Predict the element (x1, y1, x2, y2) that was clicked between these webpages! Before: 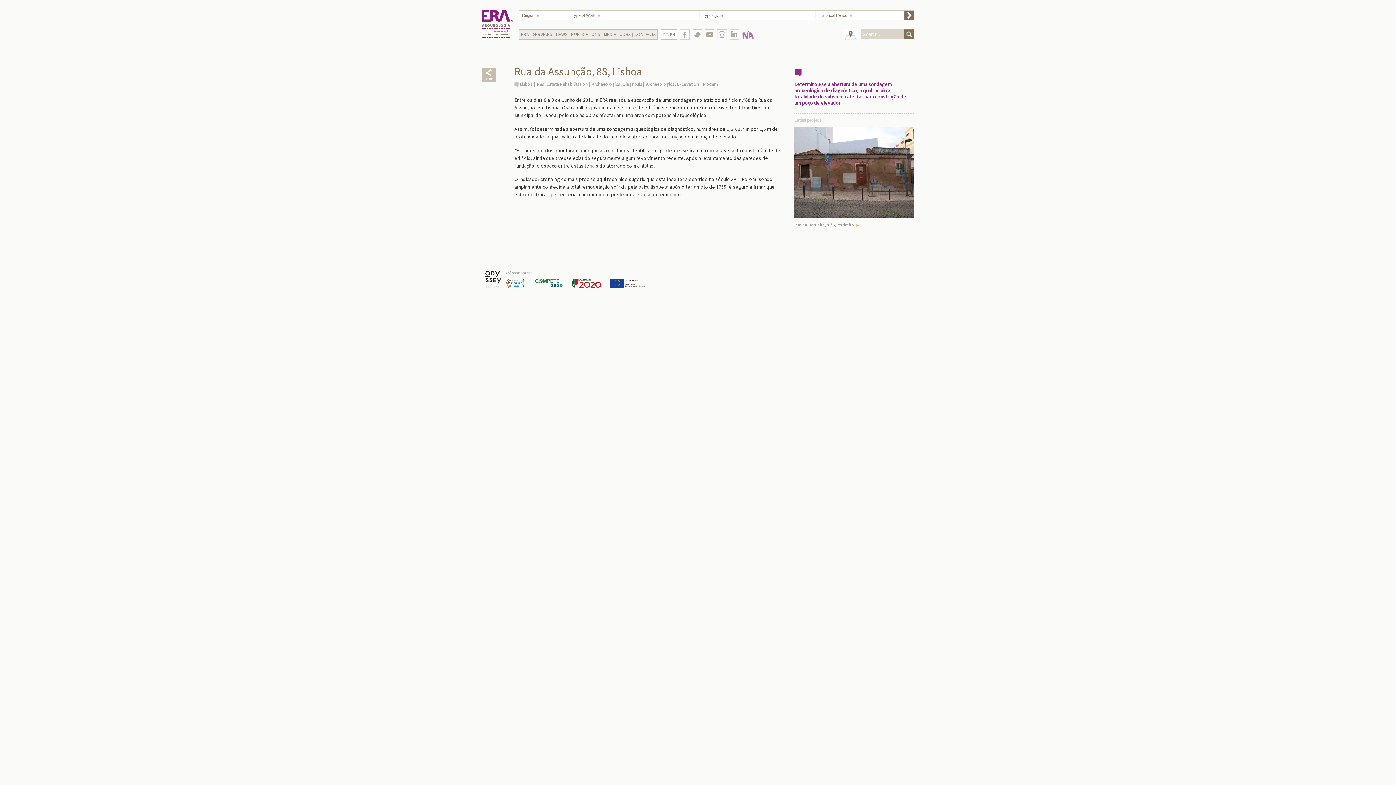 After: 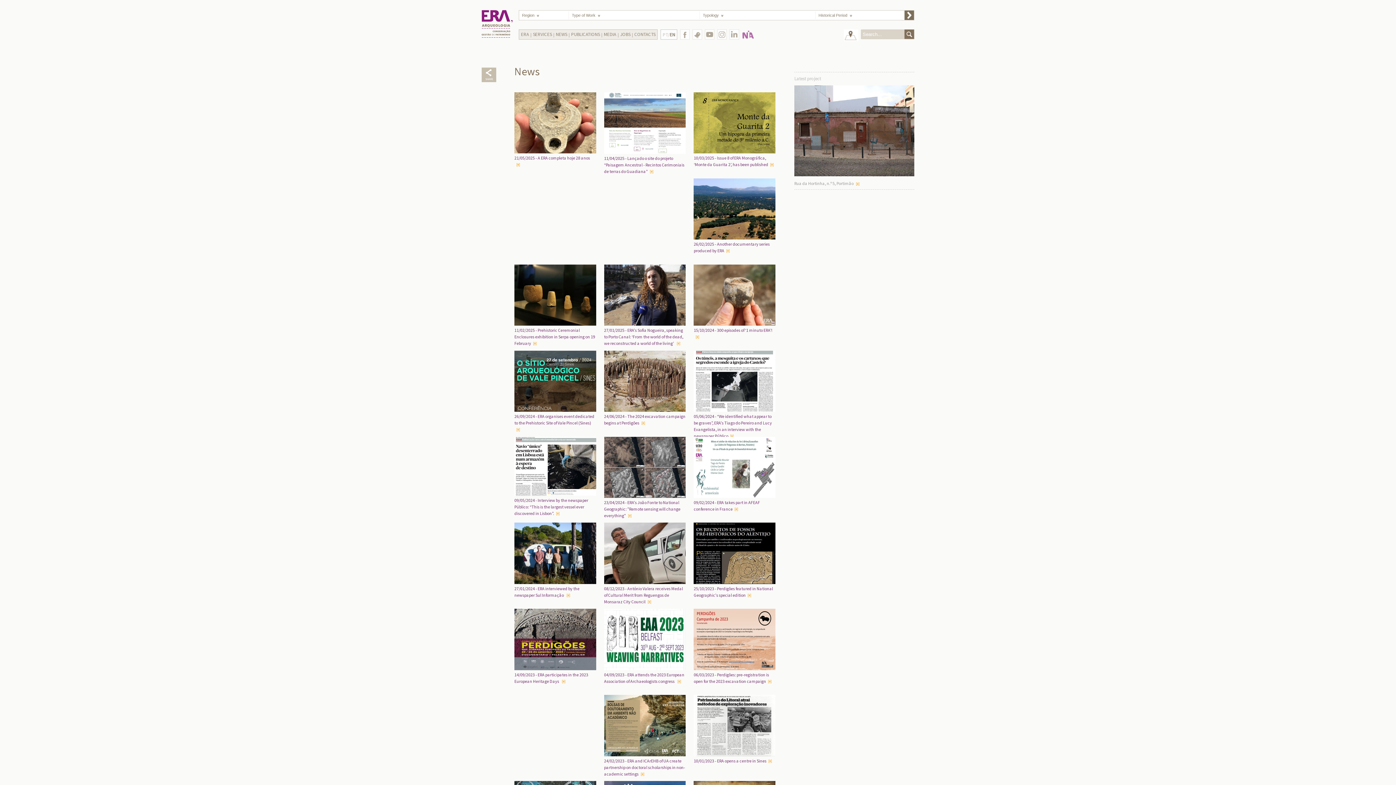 Action: label: NEWS bbox: (554, 29, 569, 39)